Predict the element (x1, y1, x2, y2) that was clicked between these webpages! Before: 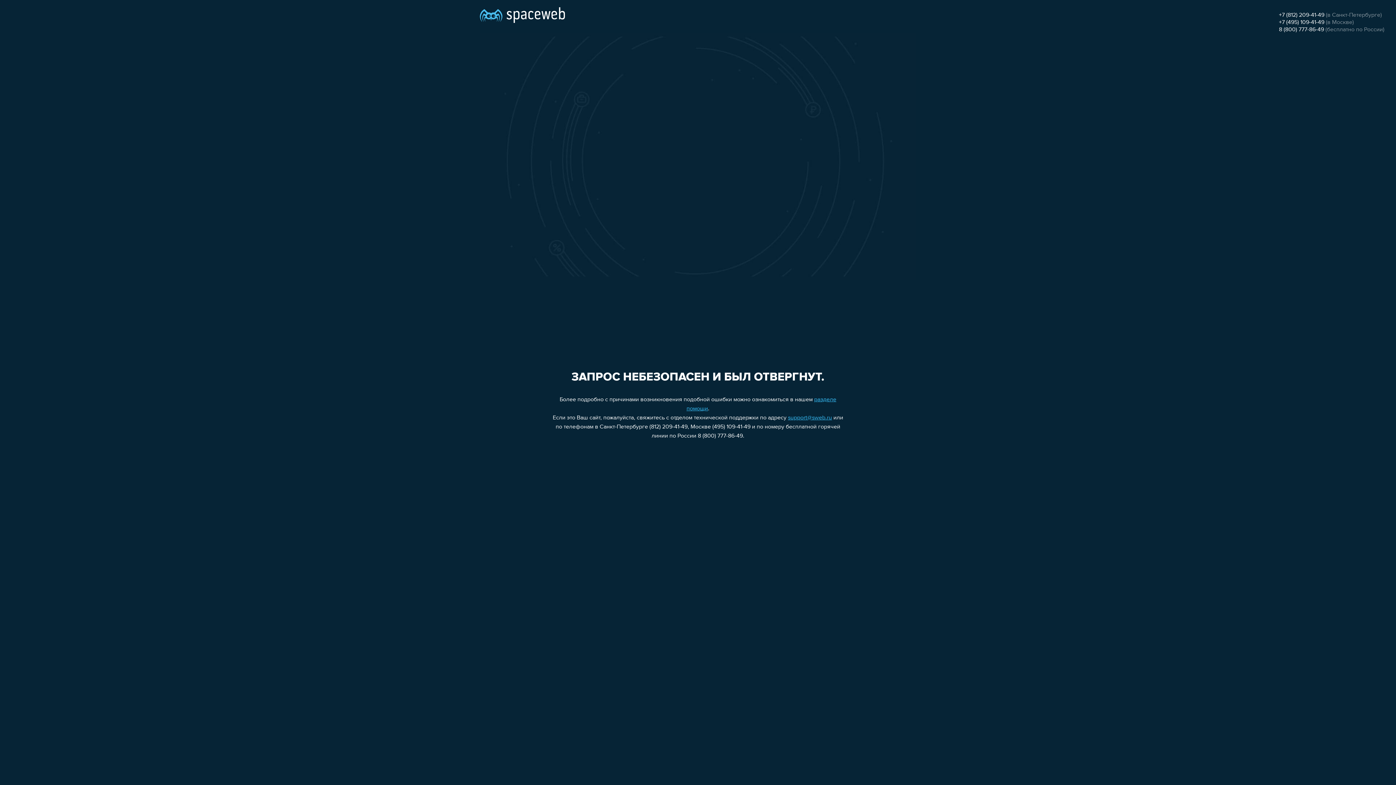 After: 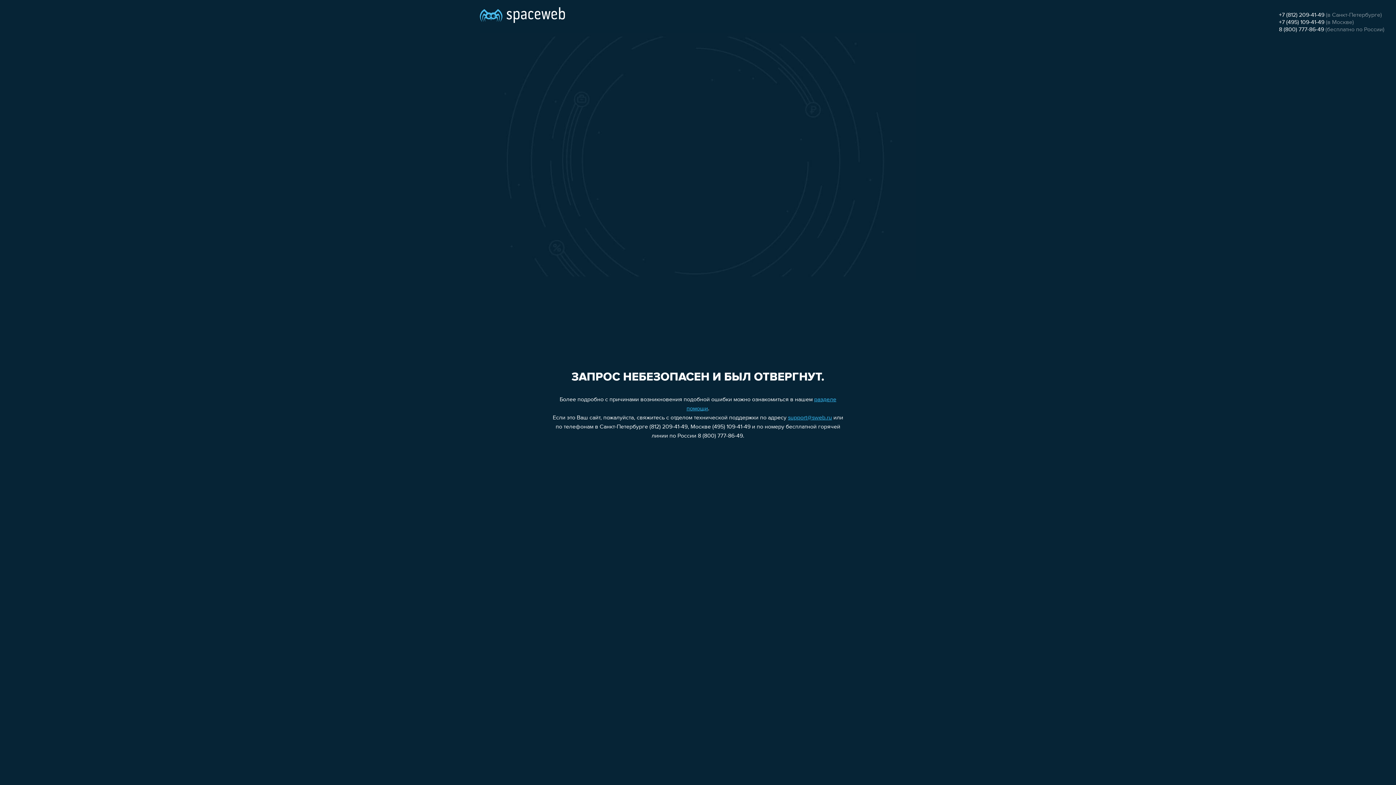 Action: label: +7 (812) 209-41-49 bbox: (1279, 12, 1324, 18)